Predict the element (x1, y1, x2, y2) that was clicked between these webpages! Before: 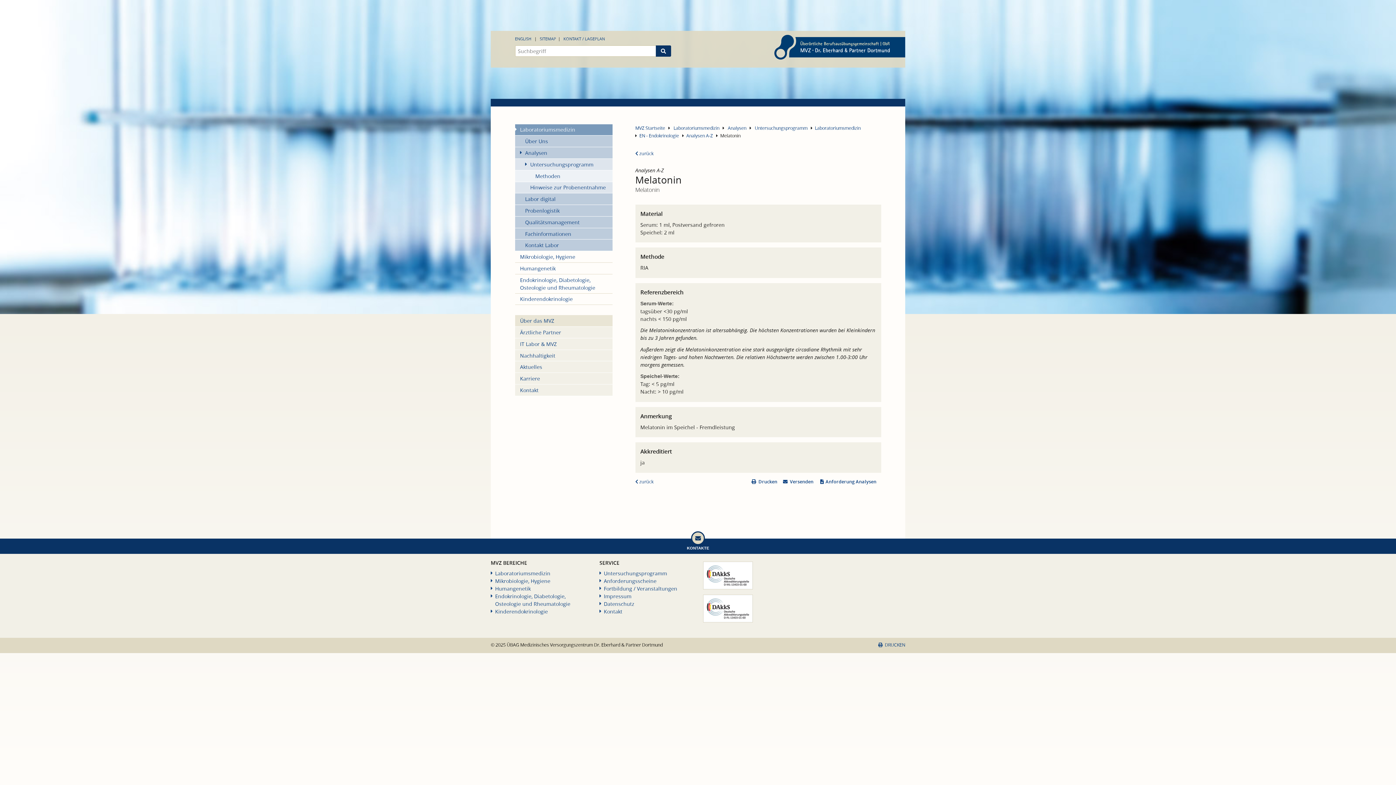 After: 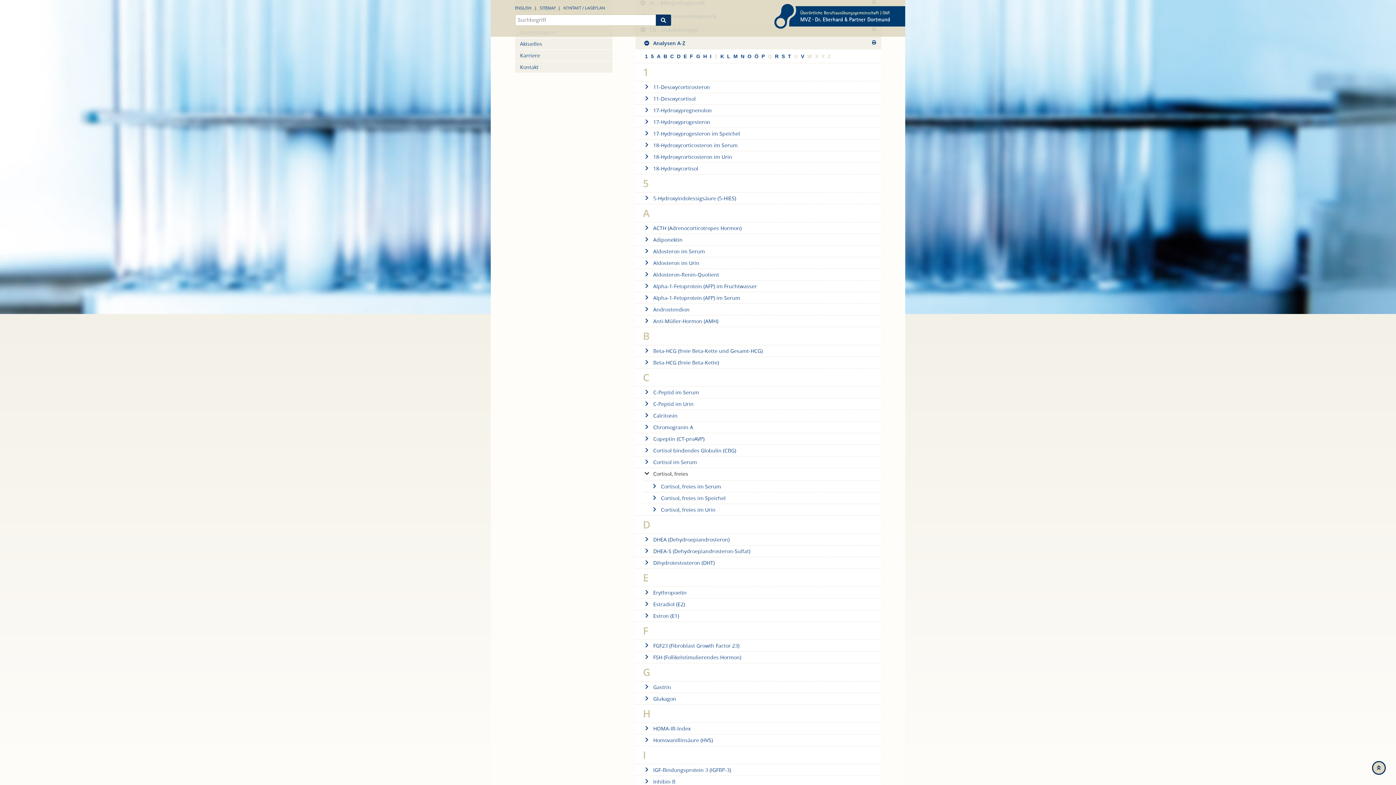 Action: bbox: (686, 132, 713, 138) label: Analysen A-Z